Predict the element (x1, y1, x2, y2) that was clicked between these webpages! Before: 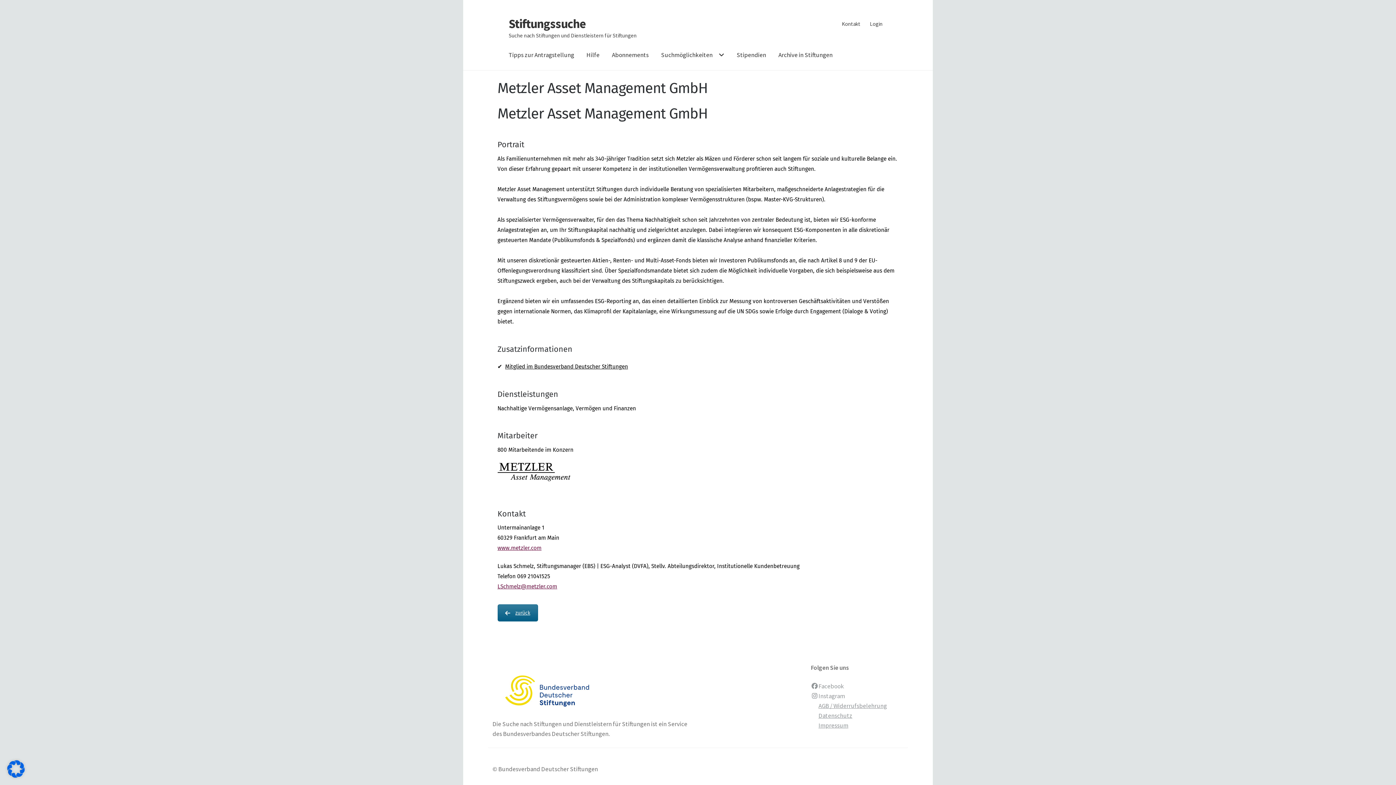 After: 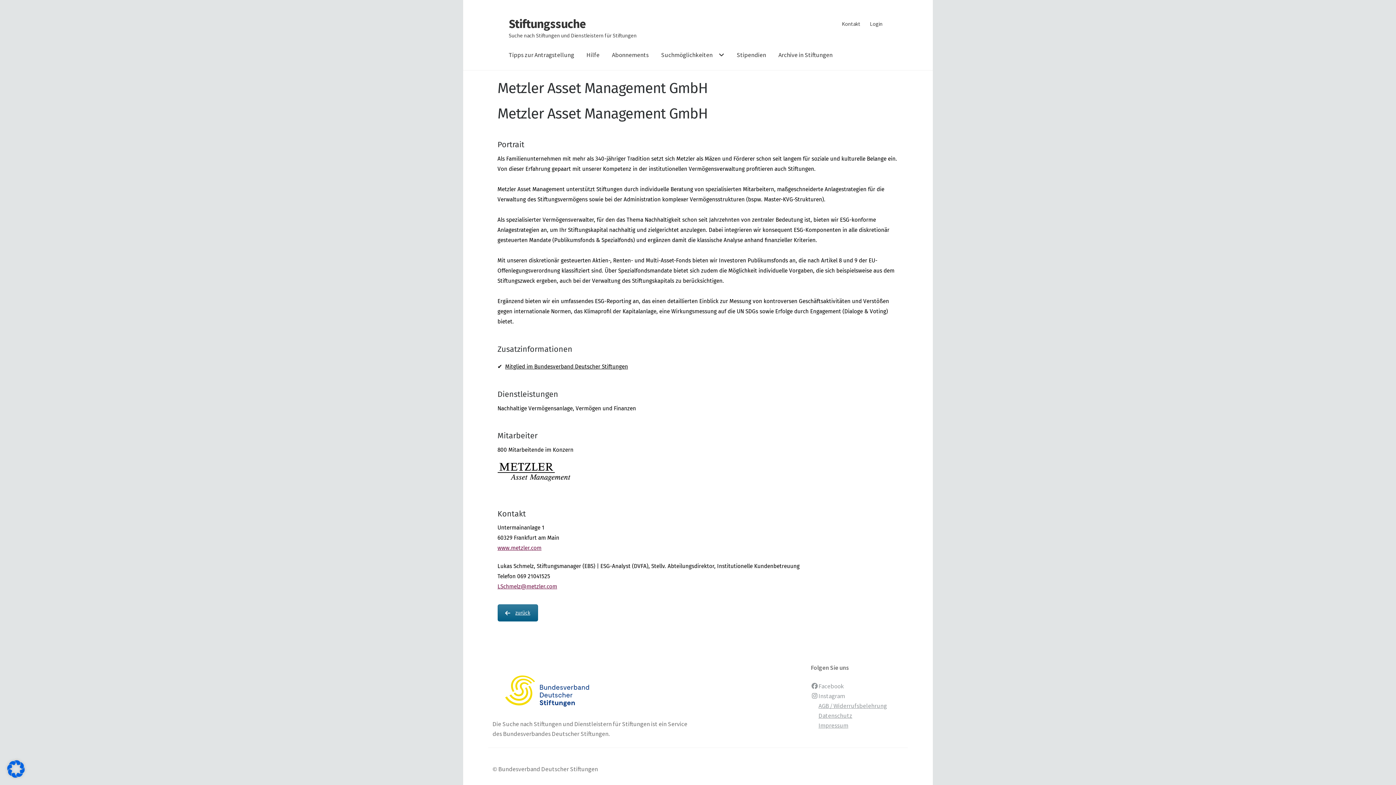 Action: bbox: (492, 663, 693, 719)